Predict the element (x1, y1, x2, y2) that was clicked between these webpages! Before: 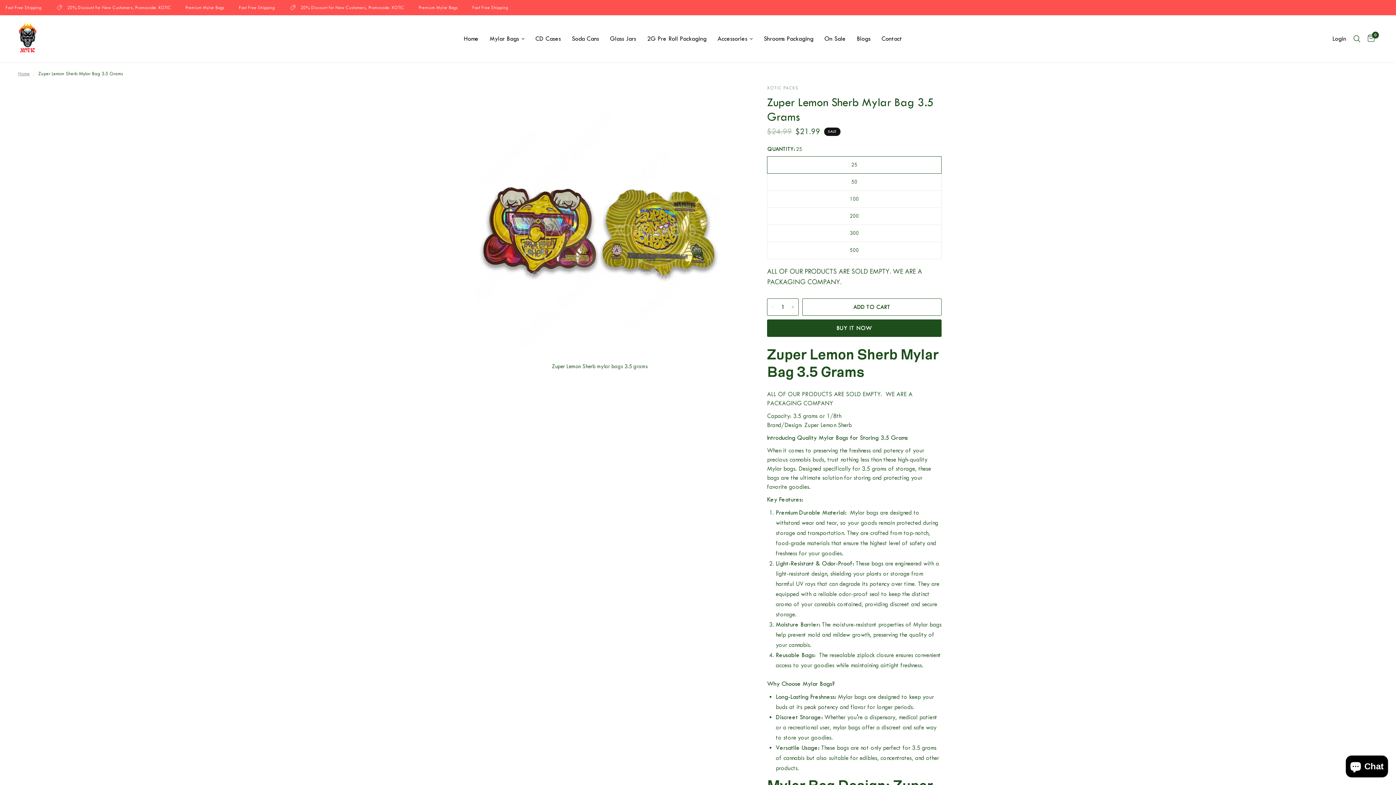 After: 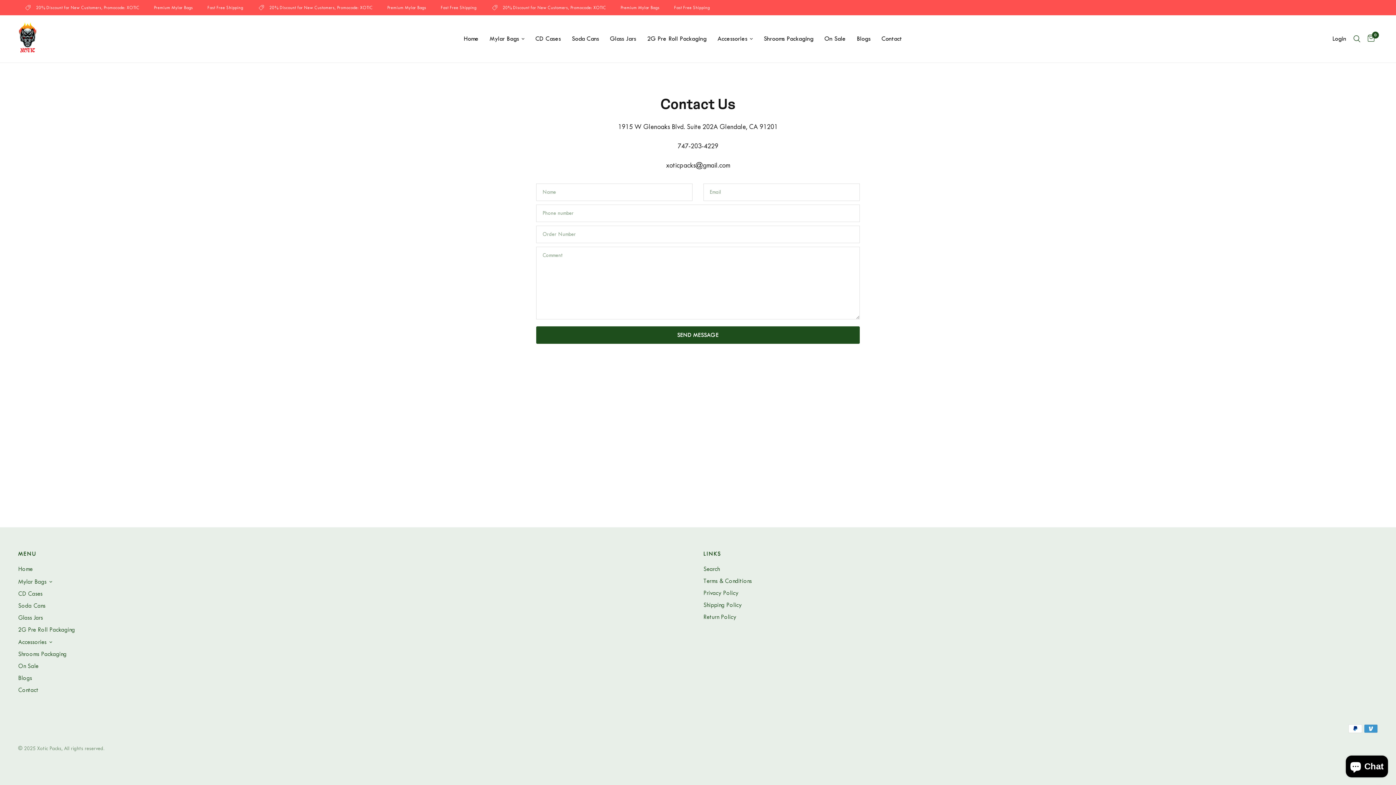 Action: bbox: (881, 33, 902, 44) label: Contact